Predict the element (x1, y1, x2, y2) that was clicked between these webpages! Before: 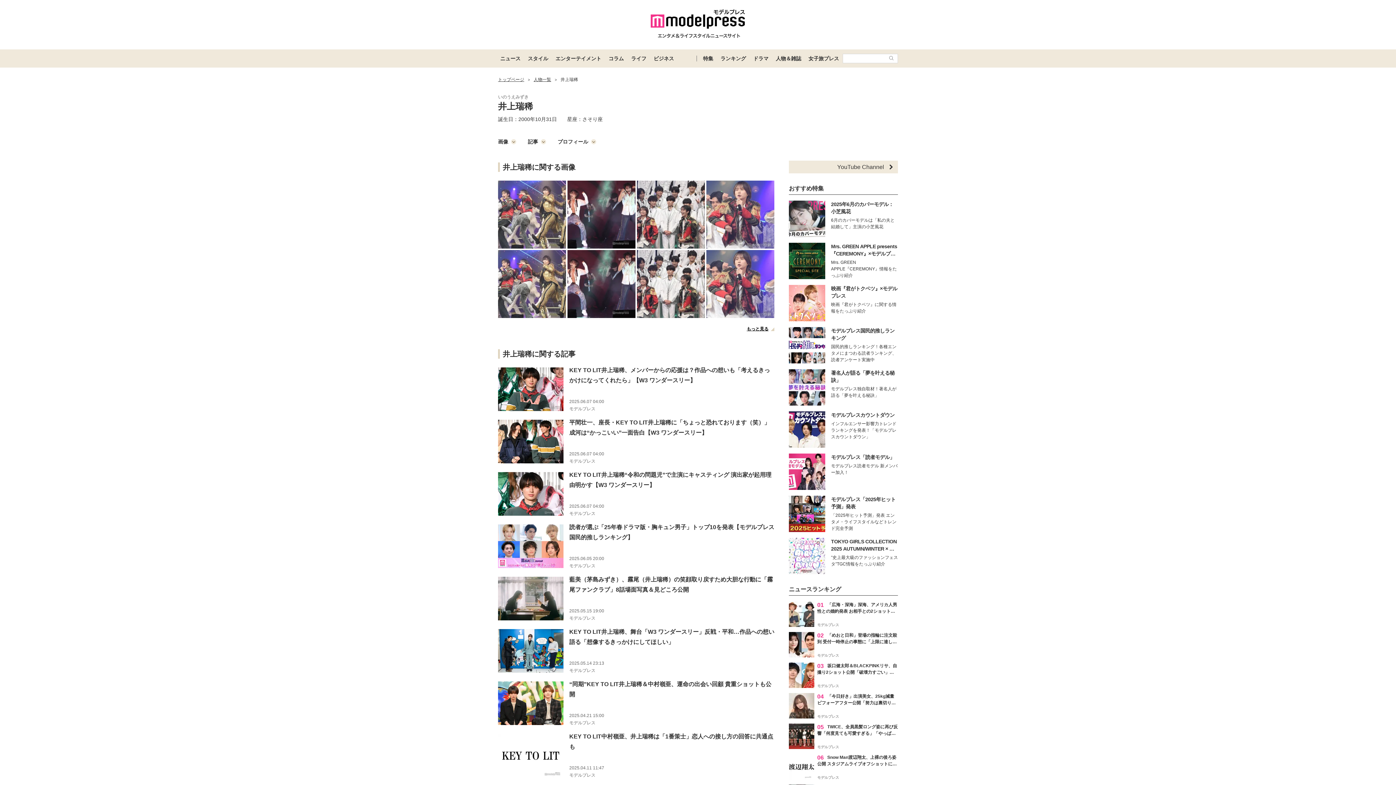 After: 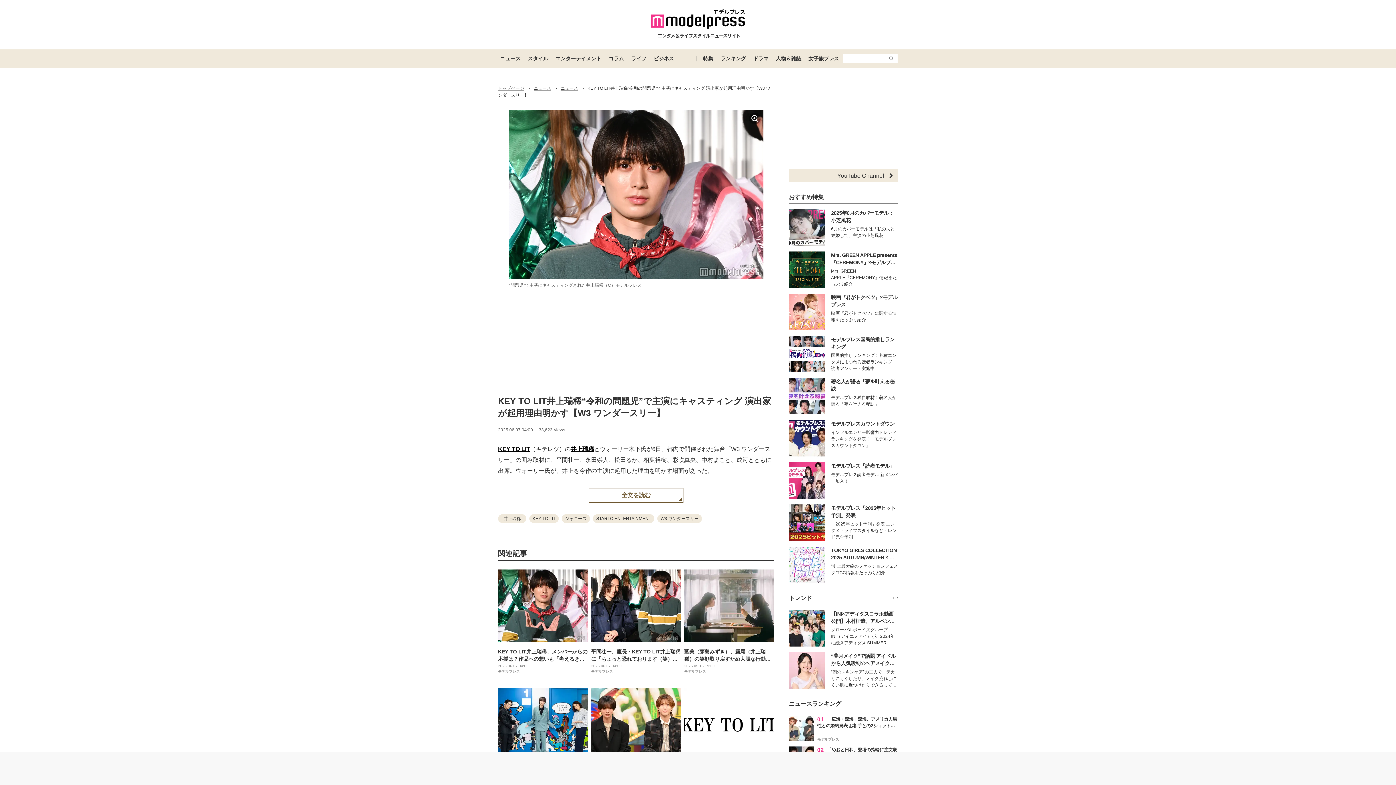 Action: label: KEY TO LIT井上瑞稀“令和の問題児”で主演にキャスティング 演出家が起用理由明かす【W3 ワンダースリー】

2025.06.07 04:00

モデルプレス bbox: (498, 472, 774, 516)